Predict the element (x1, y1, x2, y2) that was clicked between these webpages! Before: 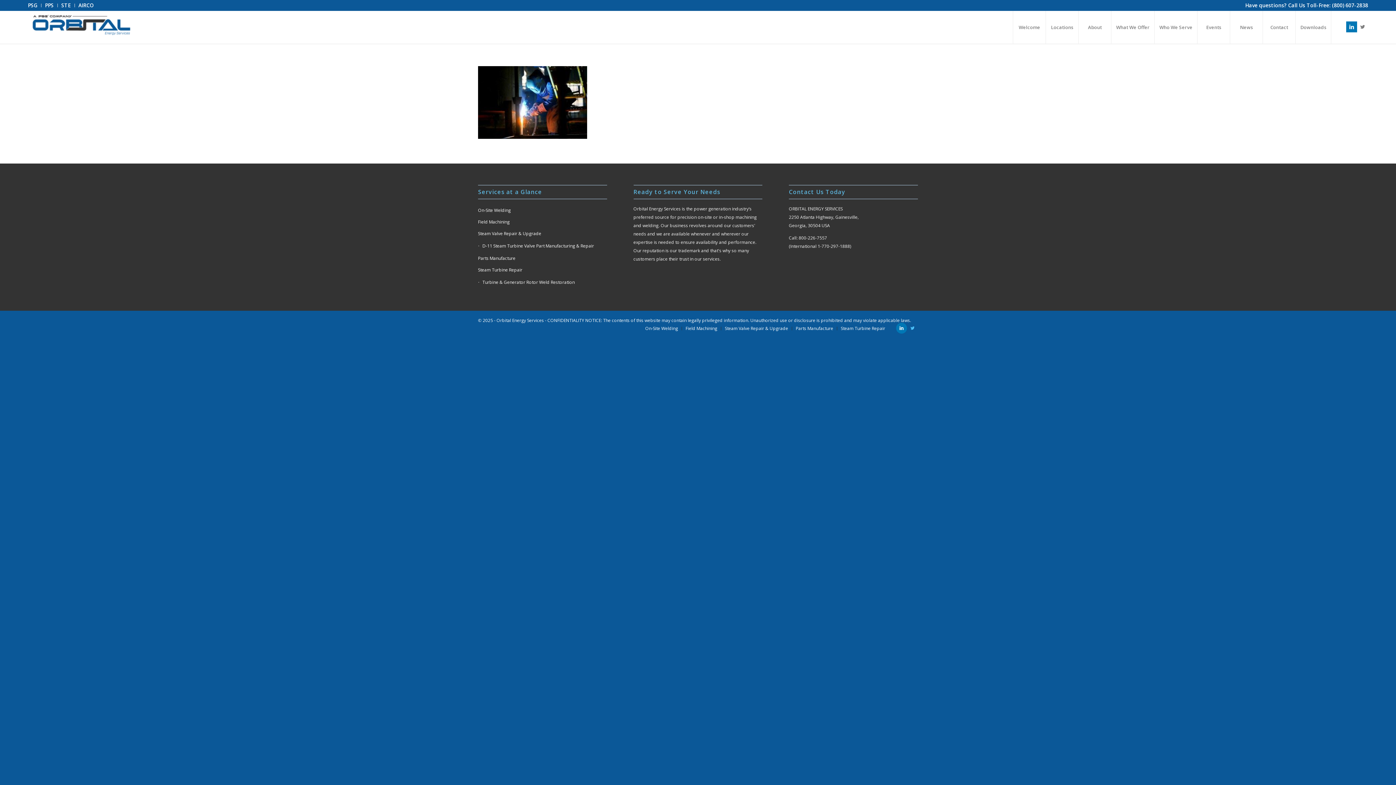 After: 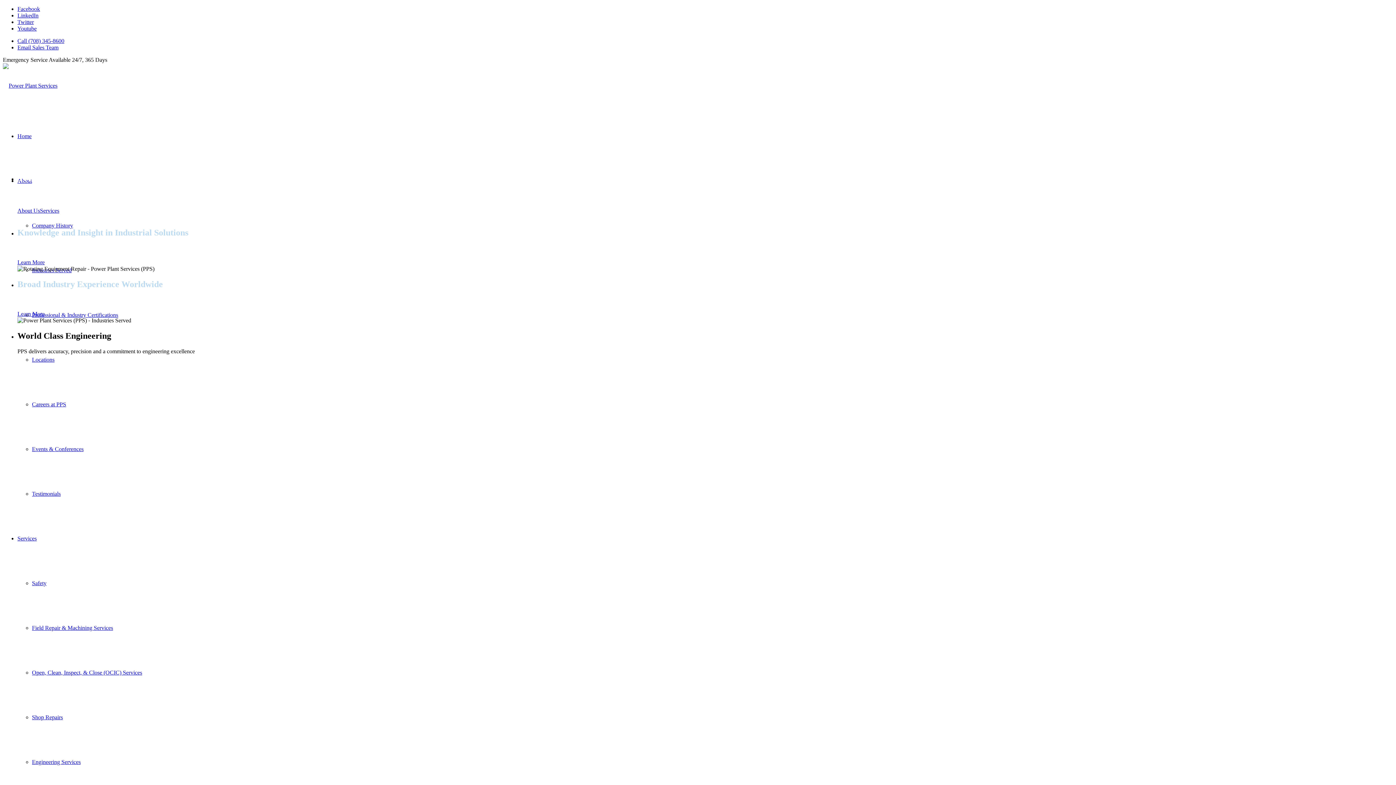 Action: bbox: (45, 0, 53, 11) label: PPS